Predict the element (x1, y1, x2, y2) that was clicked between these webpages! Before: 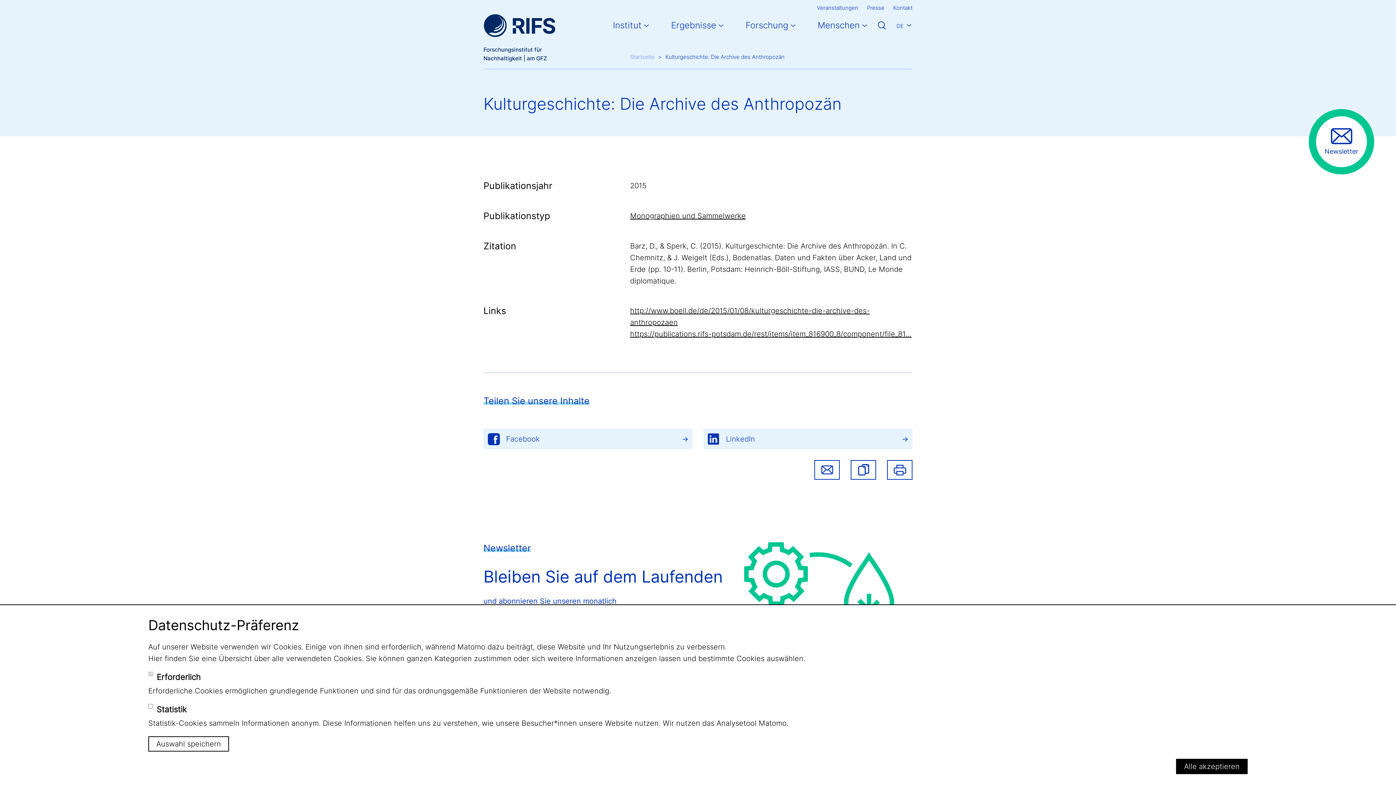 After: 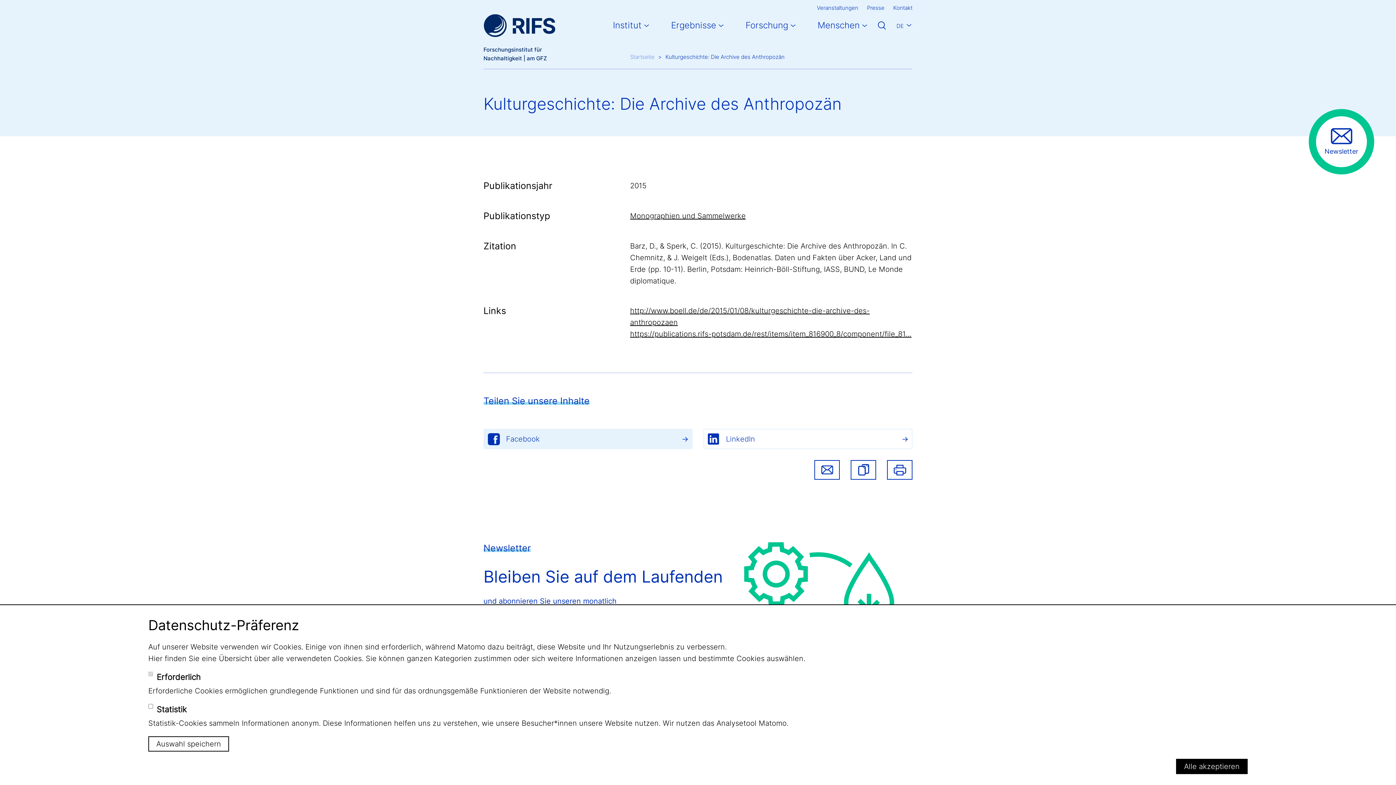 Action: bbox: (703, 429, 912, 449) label: LinkedIn